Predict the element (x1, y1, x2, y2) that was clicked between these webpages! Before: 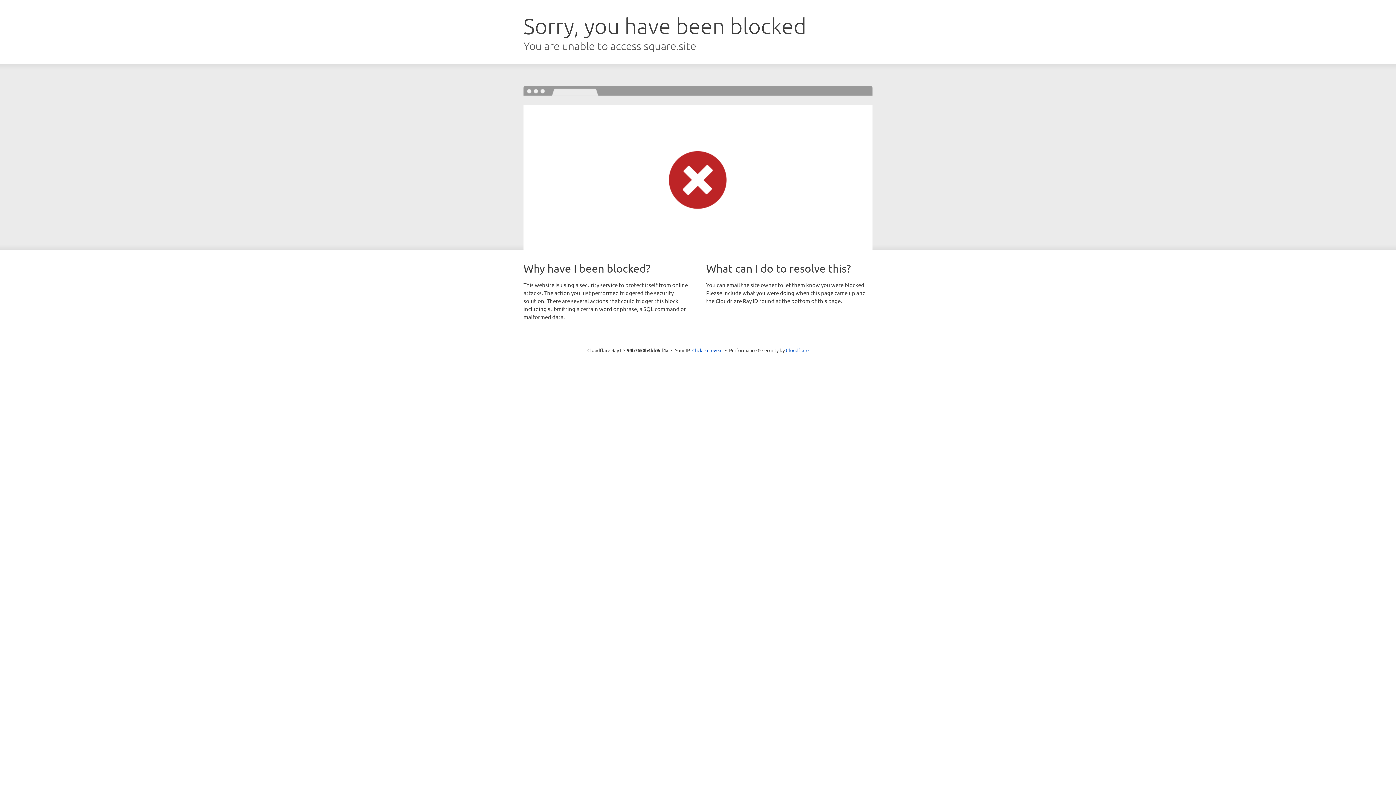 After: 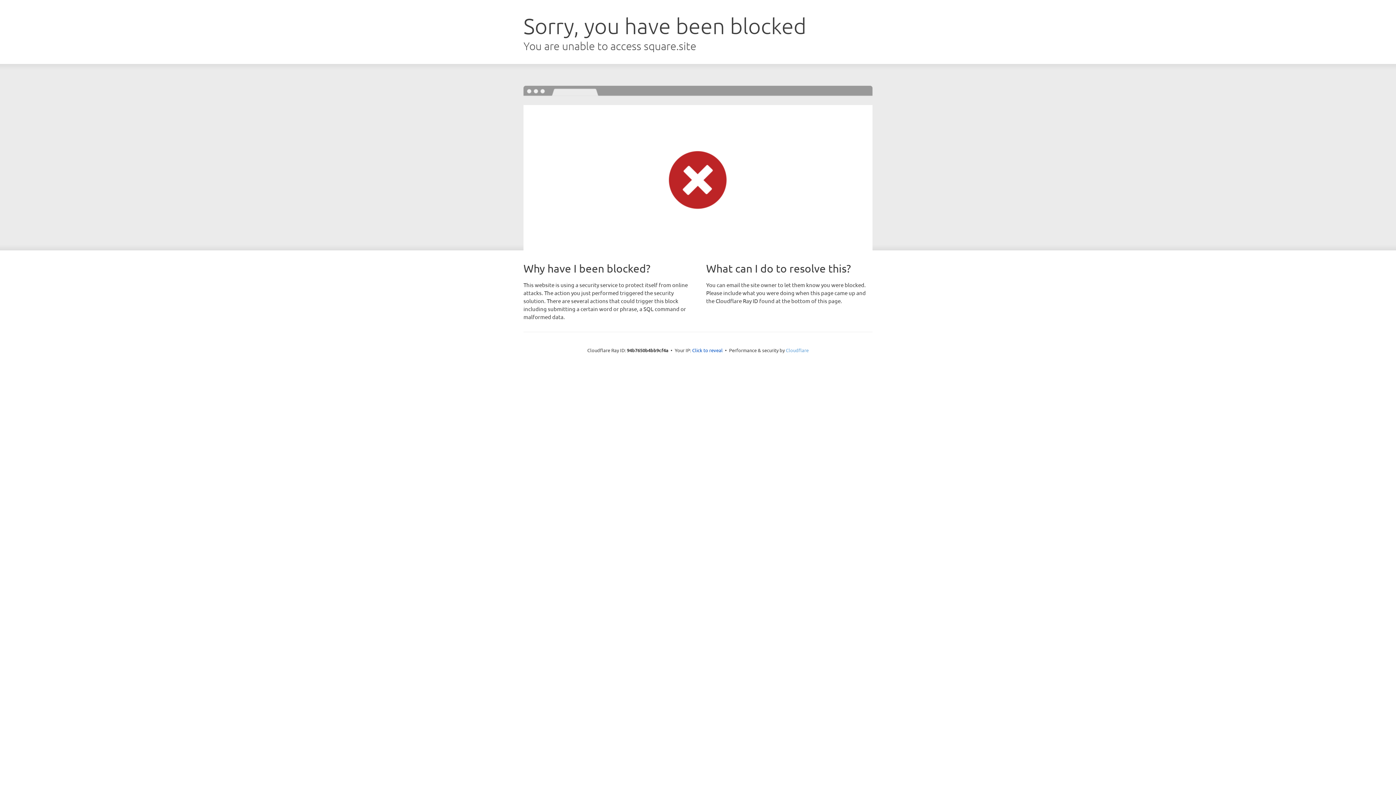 Action: bbox: (786, 347, 808, 353) label: Cloudflare